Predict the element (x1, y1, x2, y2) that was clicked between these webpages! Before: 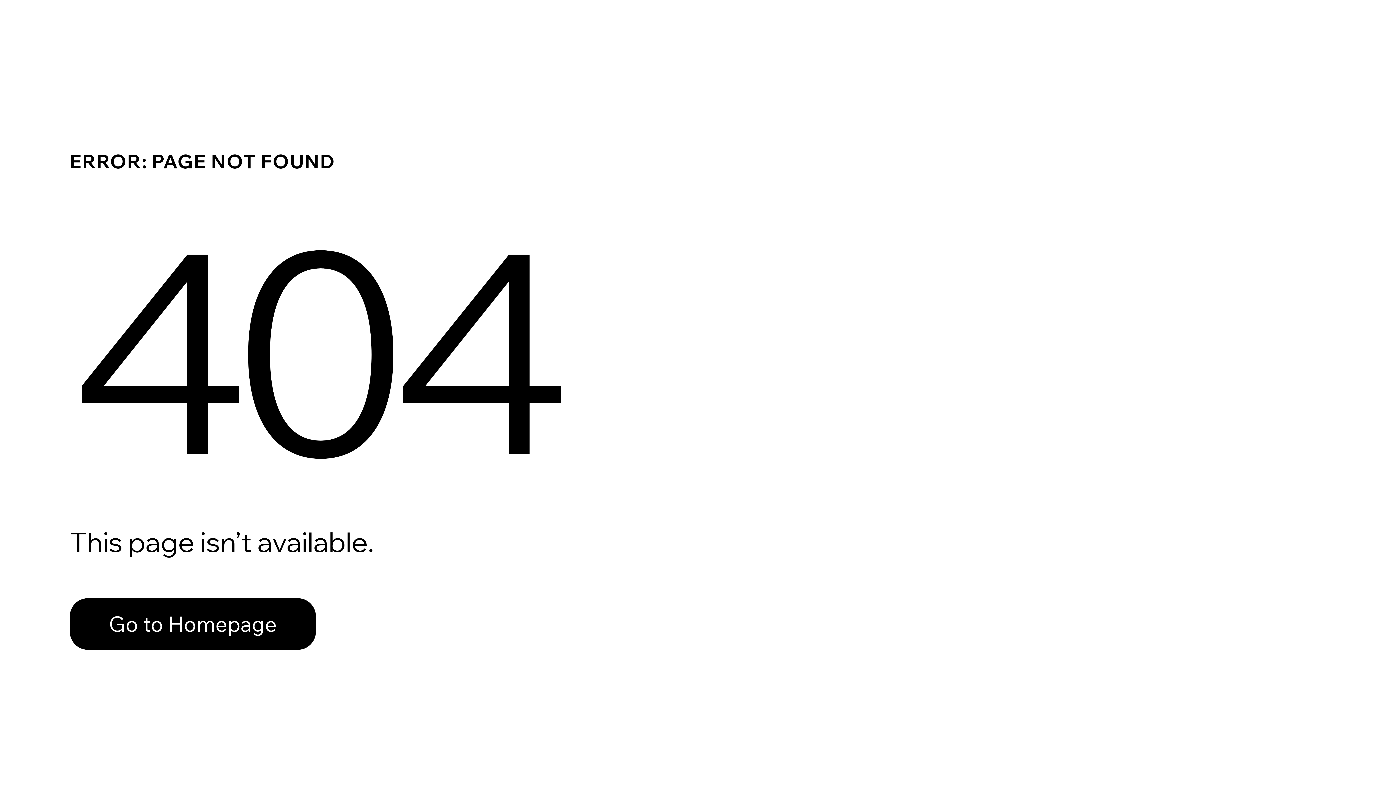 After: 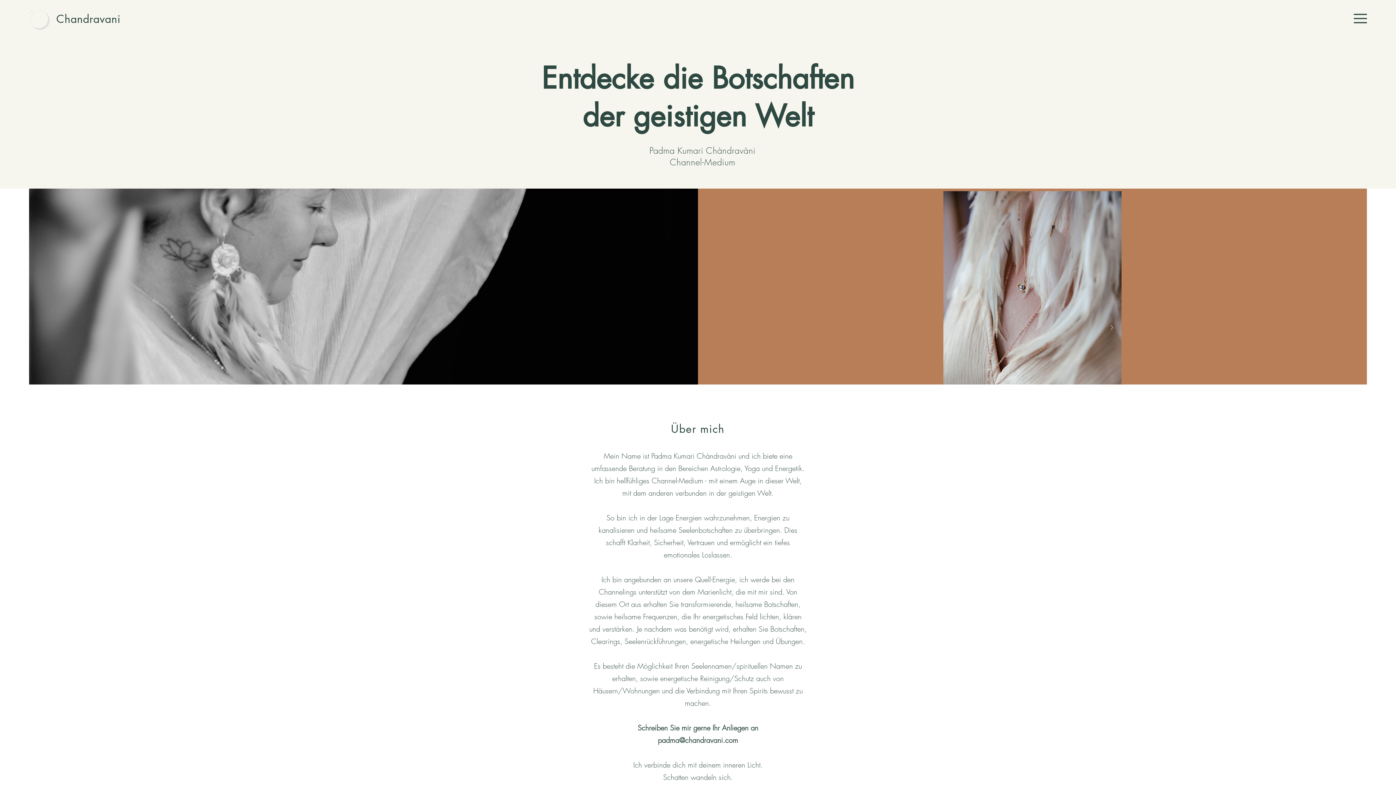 Action: bbox: (69, 582, 768, 659) label: Go to Homepage